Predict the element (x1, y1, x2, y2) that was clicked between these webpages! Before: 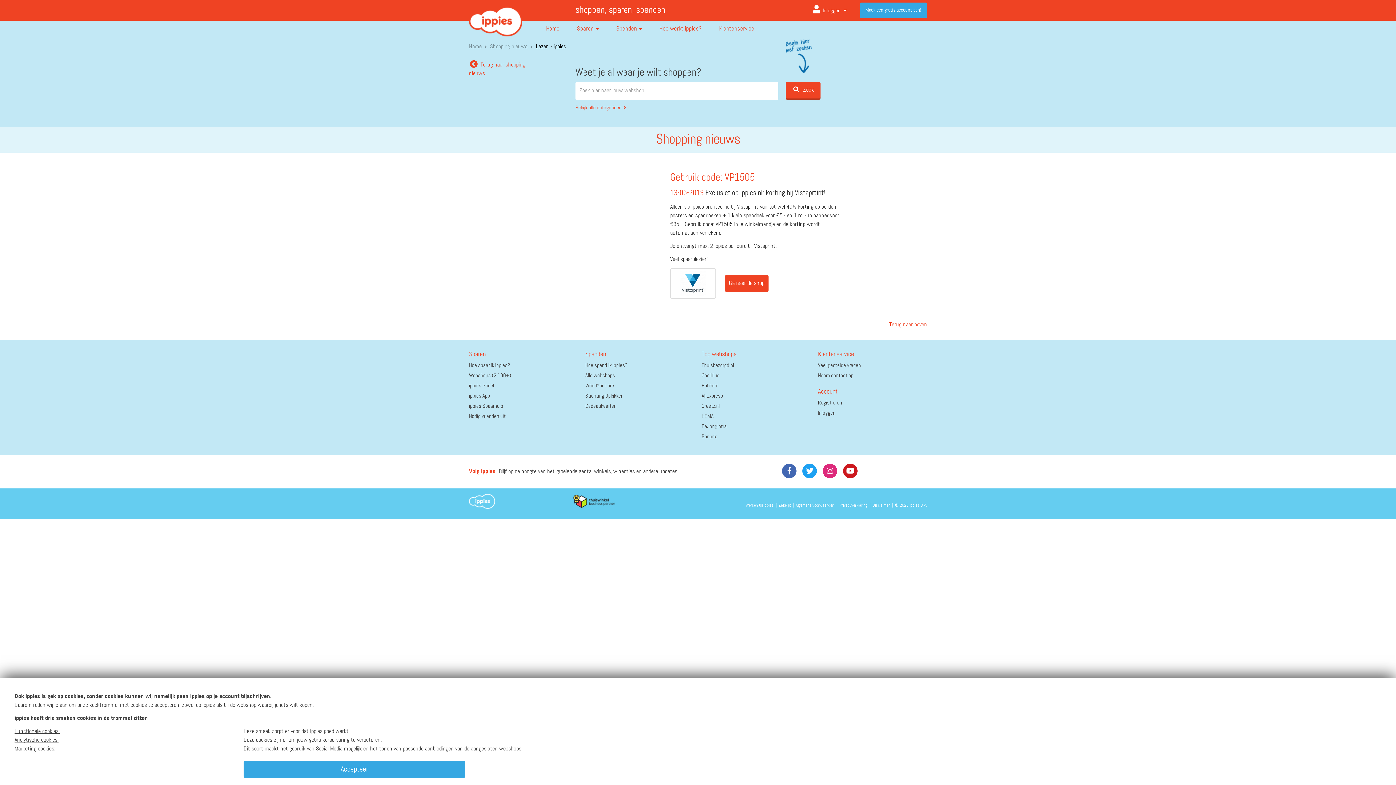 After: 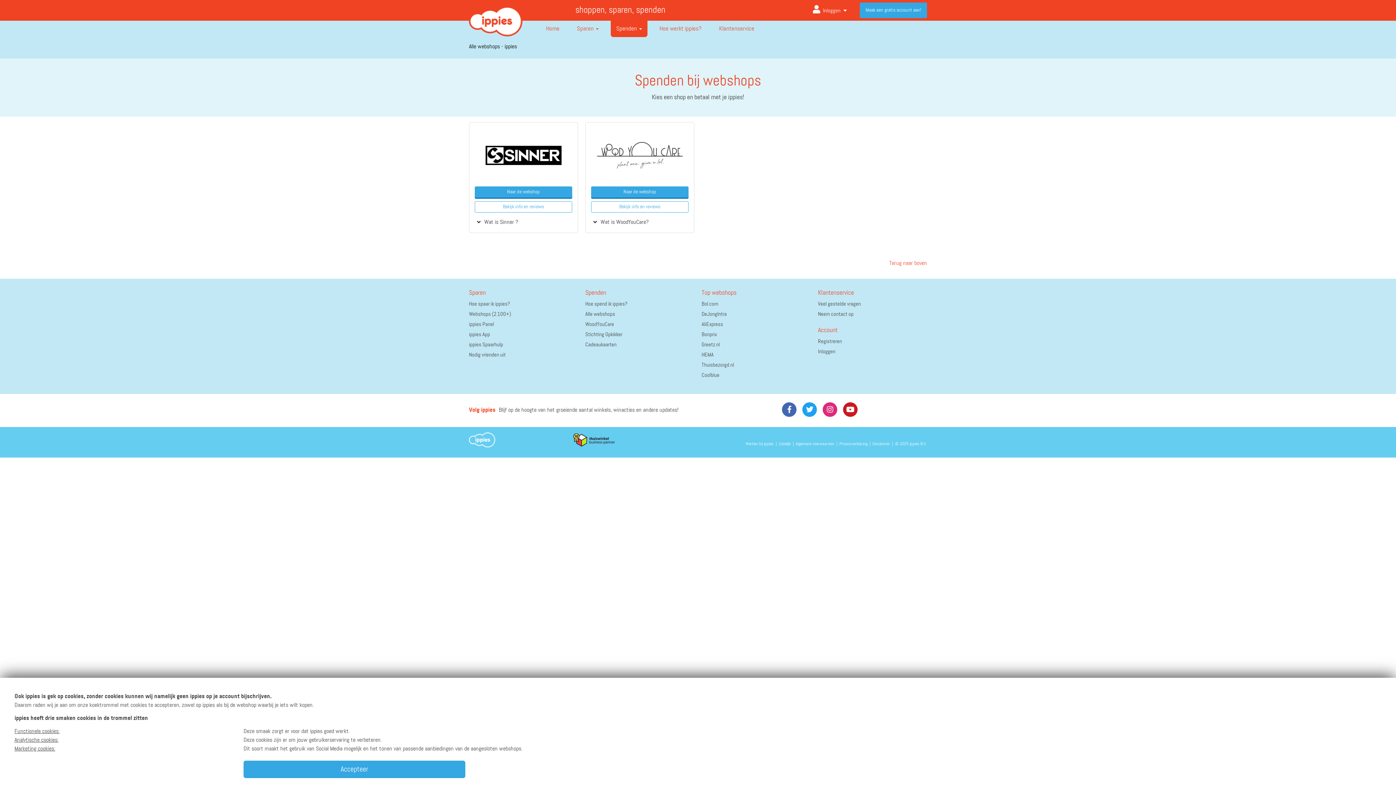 Action: label: Alle webshops bbox: (585, 370, 694, 381)